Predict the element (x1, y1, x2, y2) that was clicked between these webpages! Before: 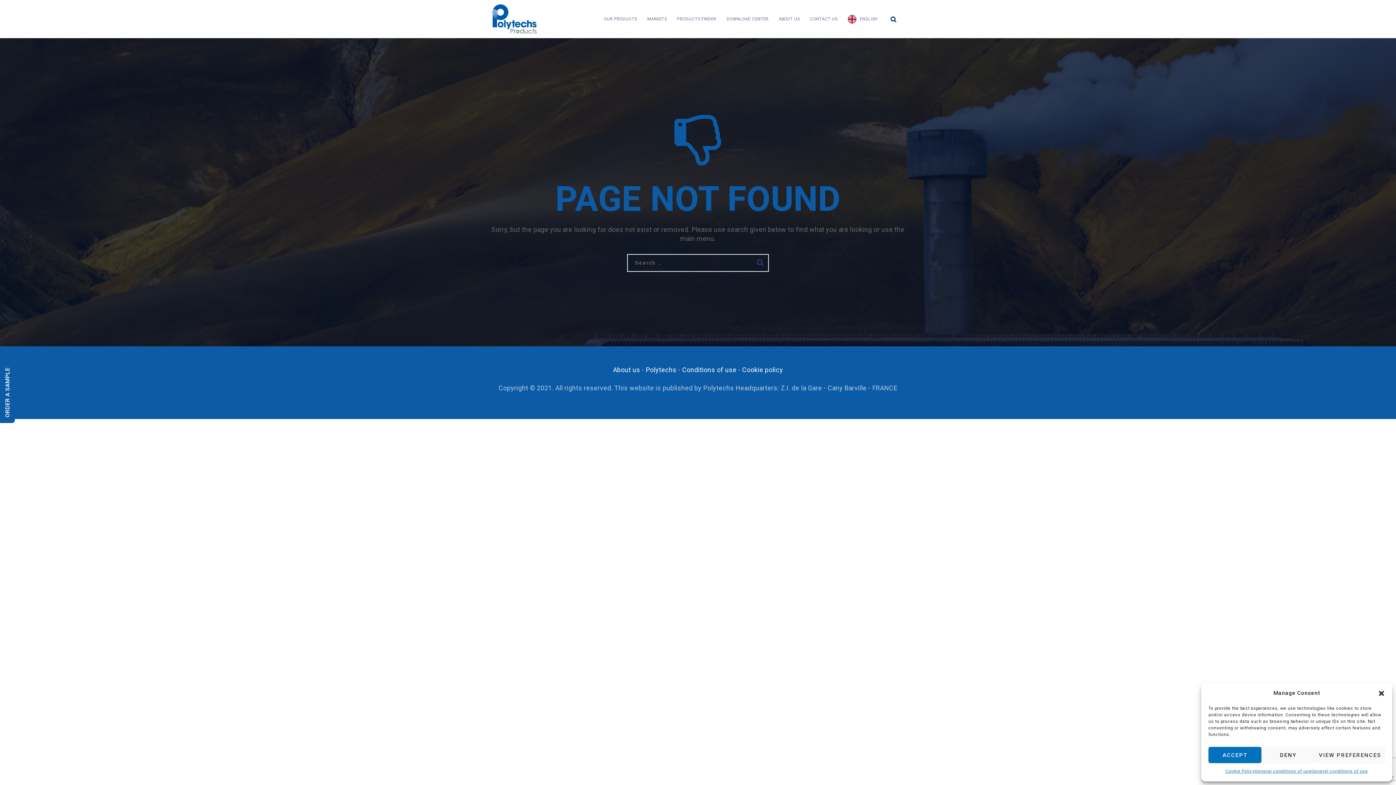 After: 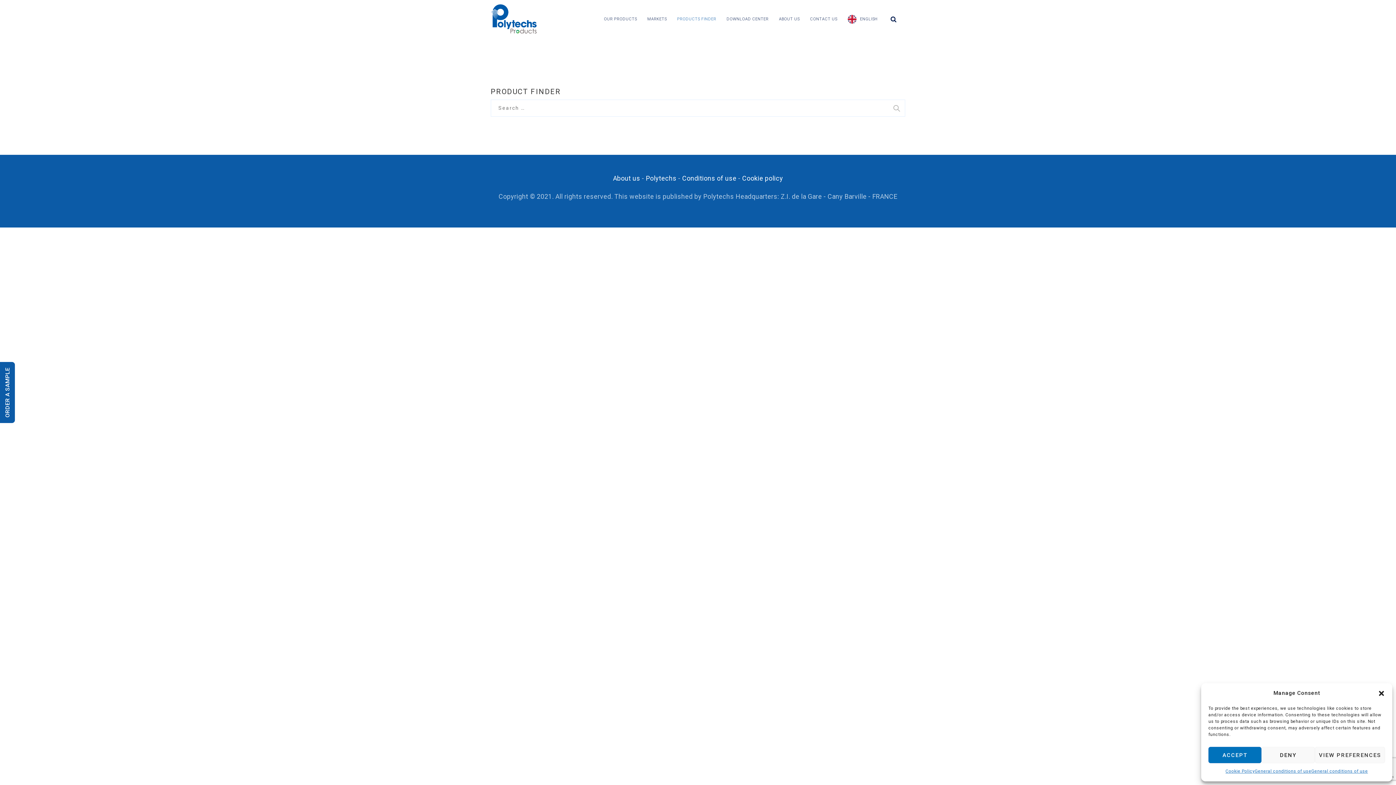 Action: label: PRODUCTS FINDER bbox: (677, 0, 716, 38)